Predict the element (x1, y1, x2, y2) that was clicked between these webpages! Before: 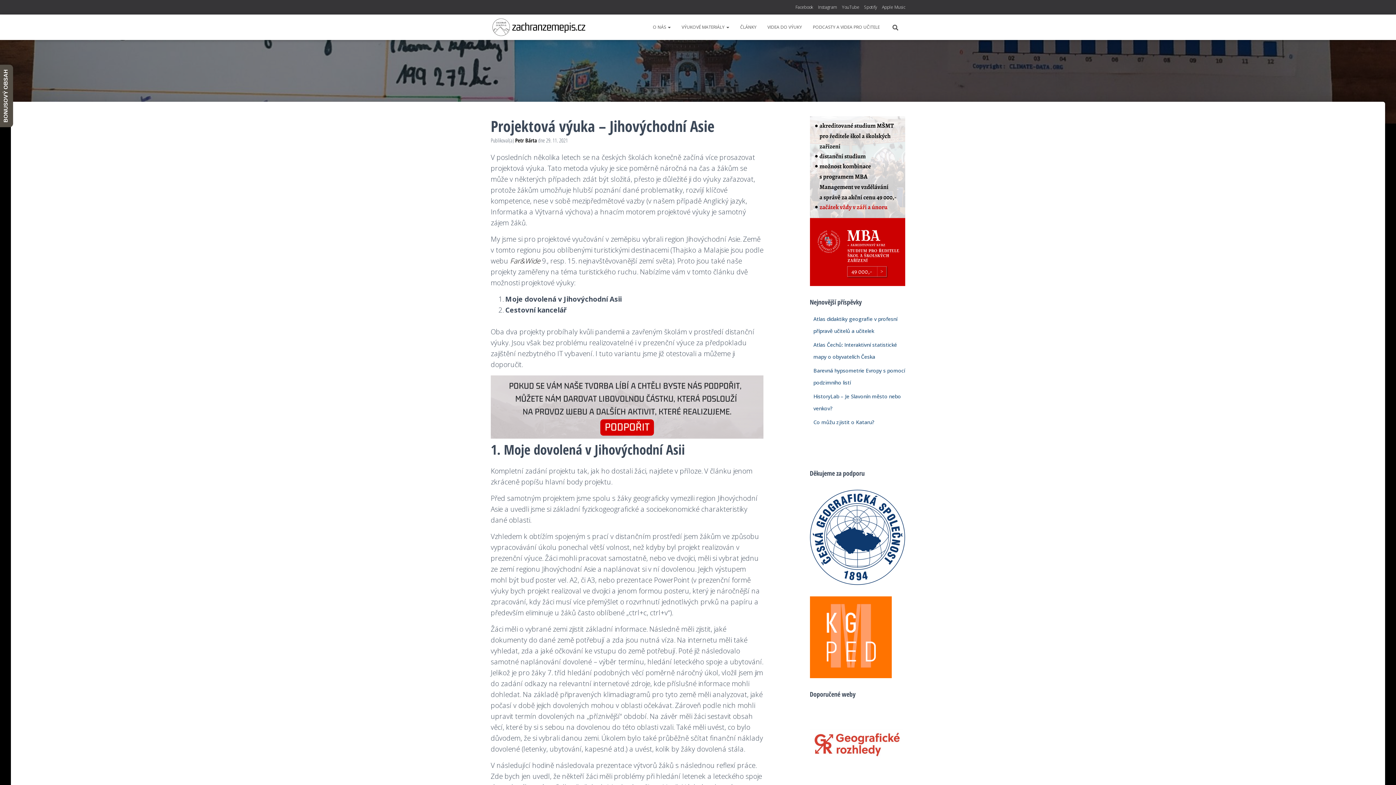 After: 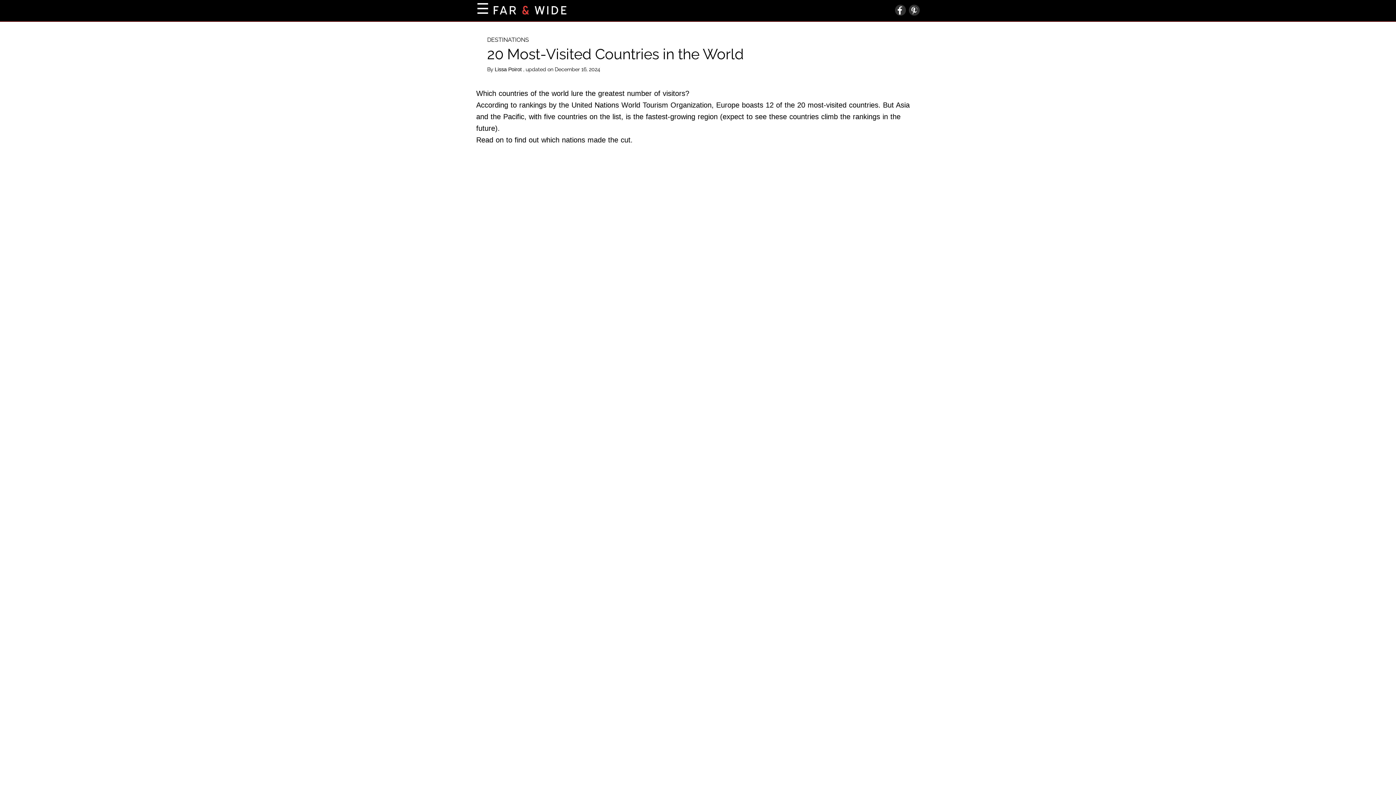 Action: label: Far&Wide bbox: (510, 256, 540, 265)